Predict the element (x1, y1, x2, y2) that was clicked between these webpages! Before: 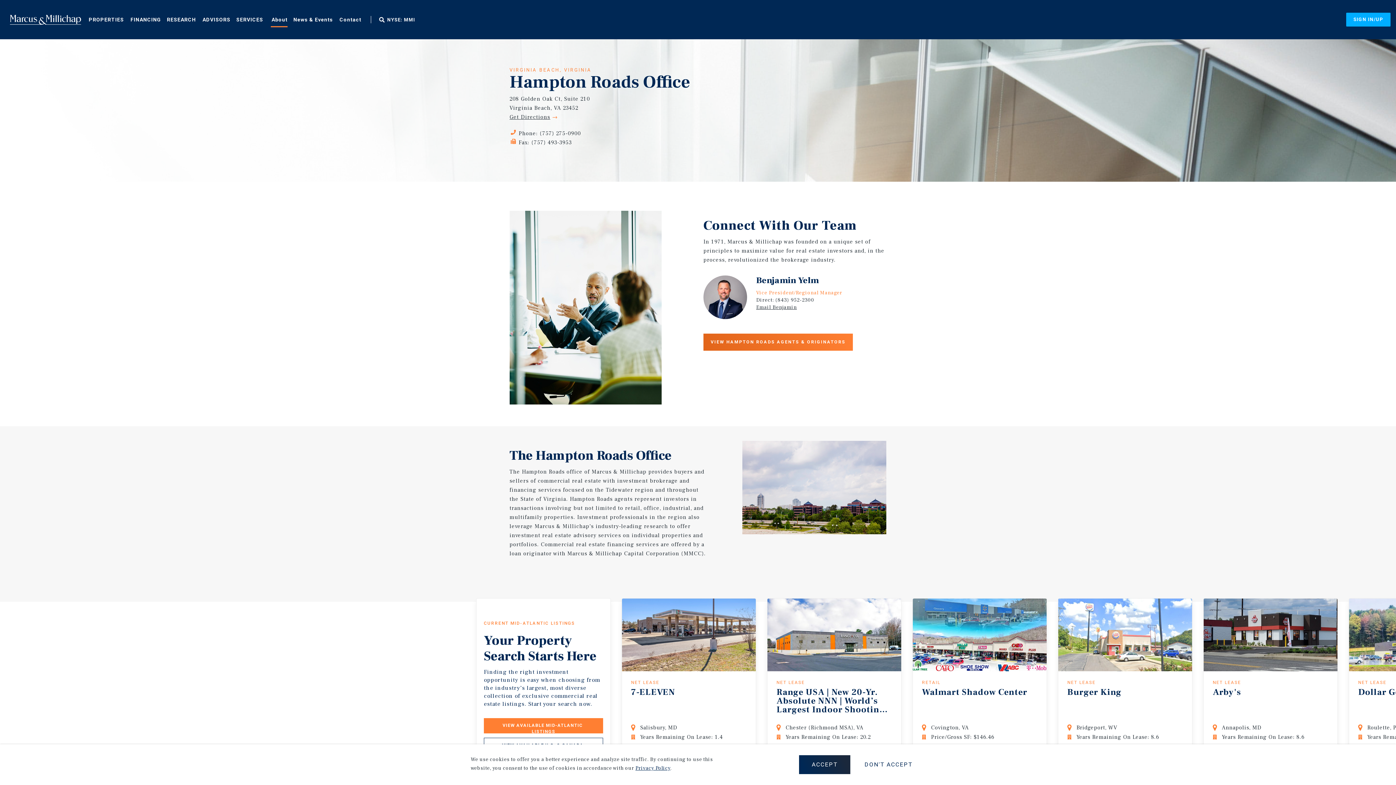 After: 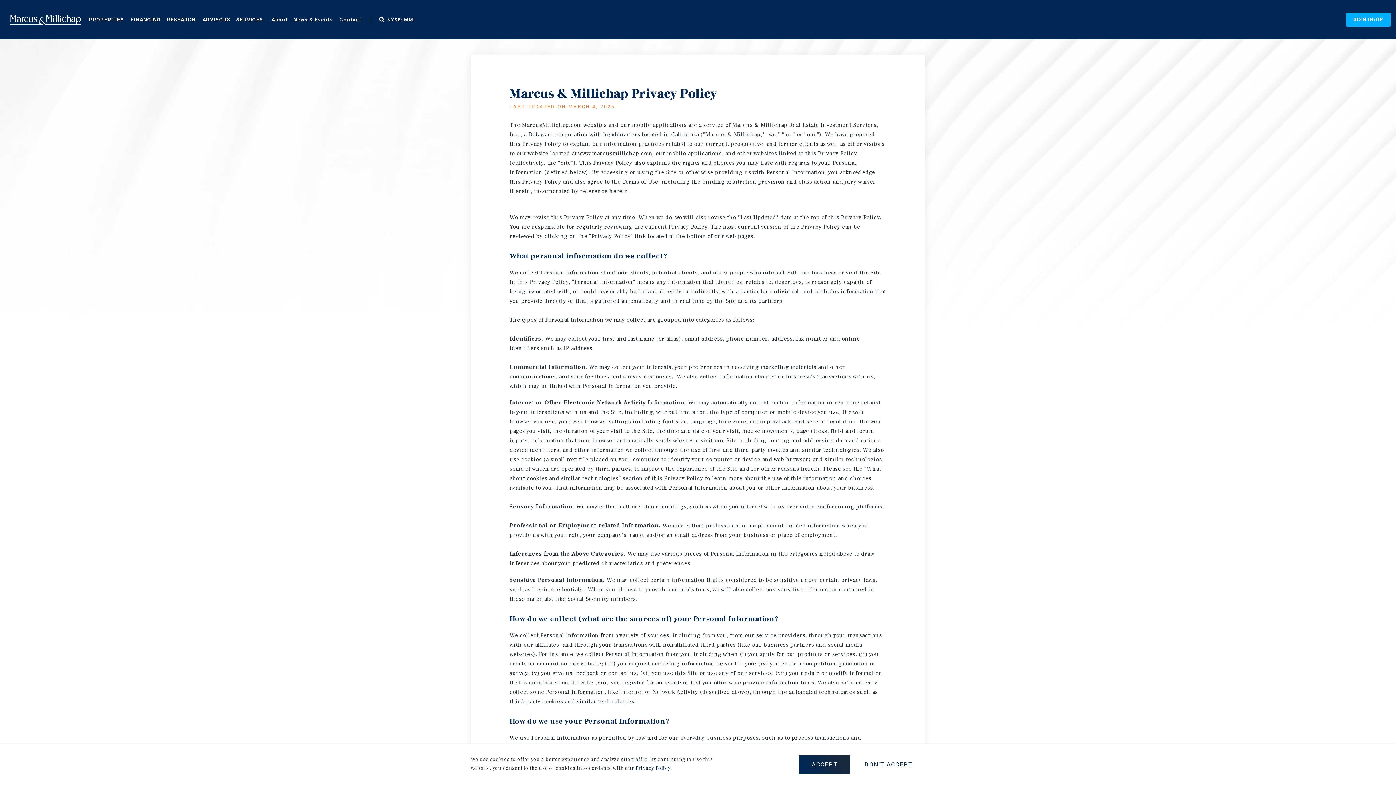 Action: label: Privacy Policy bbox: (635, 765, 670, 772)